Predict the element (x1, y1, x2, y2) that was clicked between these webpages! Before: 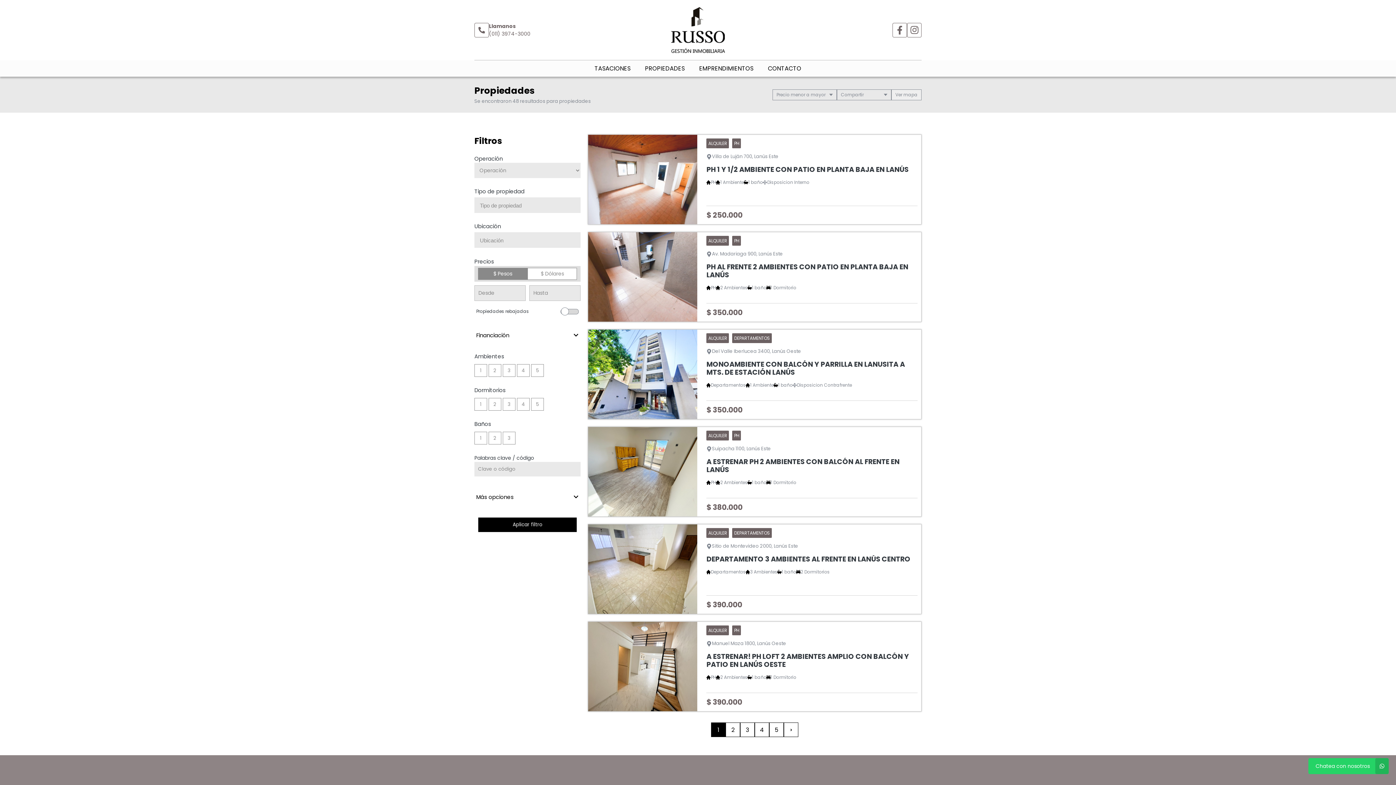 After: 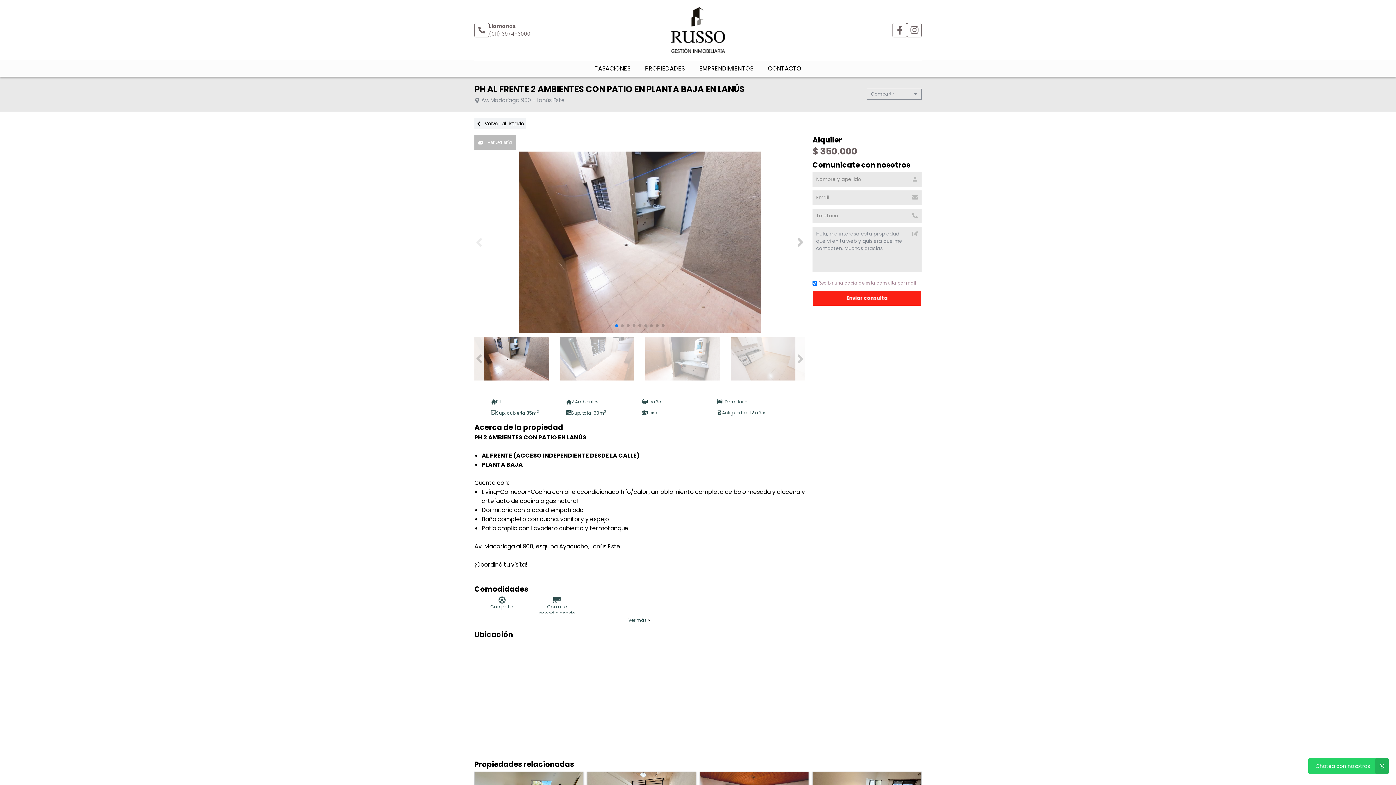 Action: label: ALQUILER PH

Av. Madariaga 900, Lanús Este

PH AL FRENTE 2 AMBIENTES CON PATIO EN PLANTA BAJA EN LANÚS

PH
2 Ambientes
1 baño
1 Dormitorio

$ 350.000 bbox: (588, 232, 921, 322)